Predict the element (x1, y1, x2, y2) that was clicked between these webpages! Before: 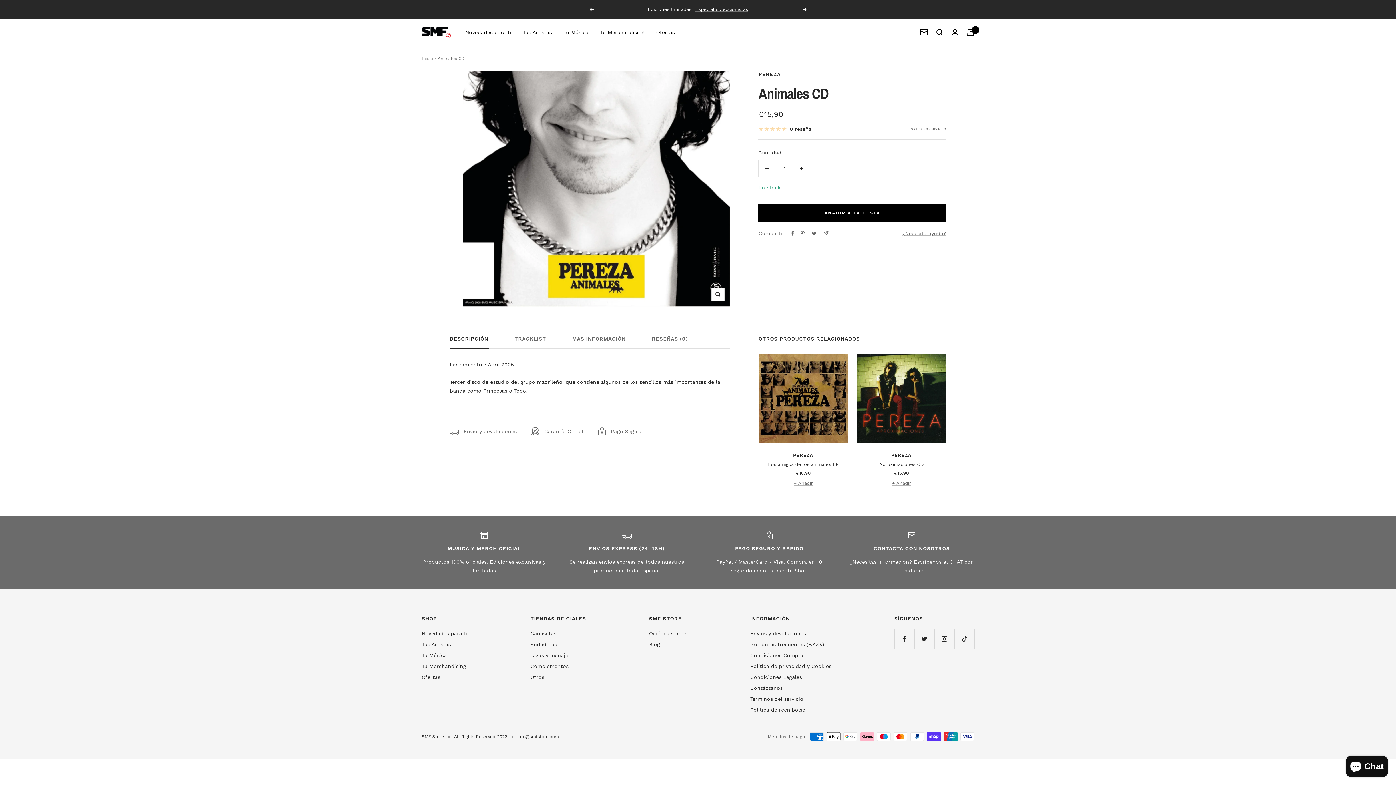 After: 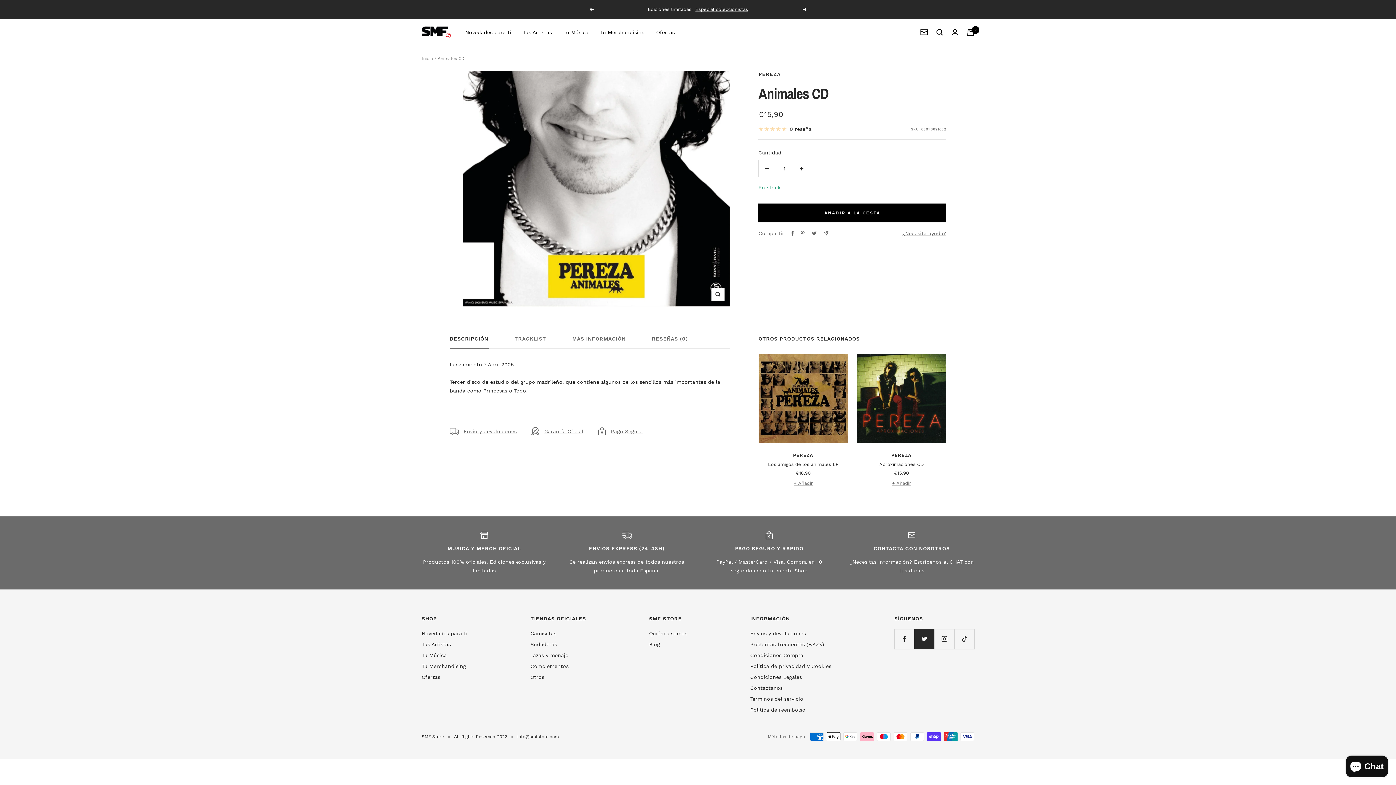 Action: label: Síguenos en Twitter bbox: (914, 629, 934, 649)